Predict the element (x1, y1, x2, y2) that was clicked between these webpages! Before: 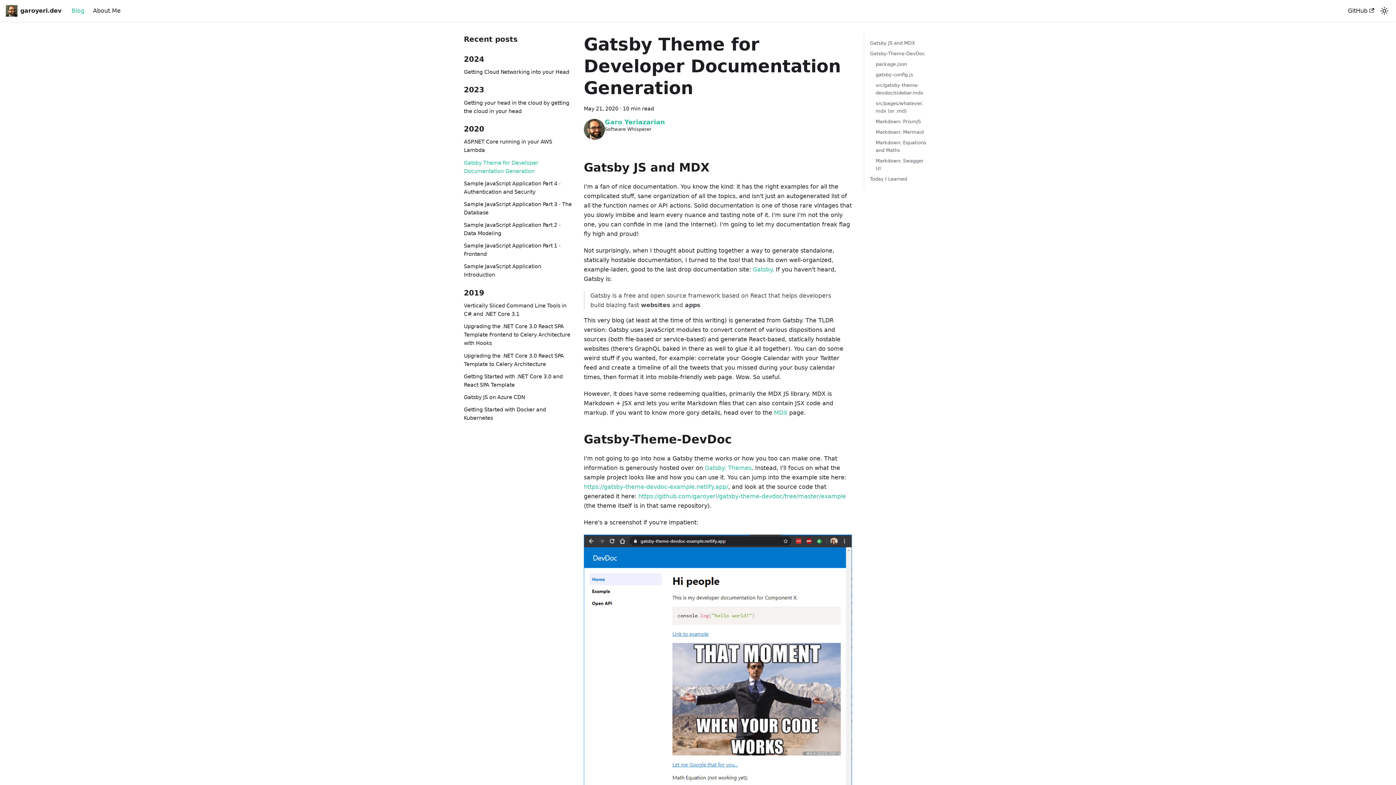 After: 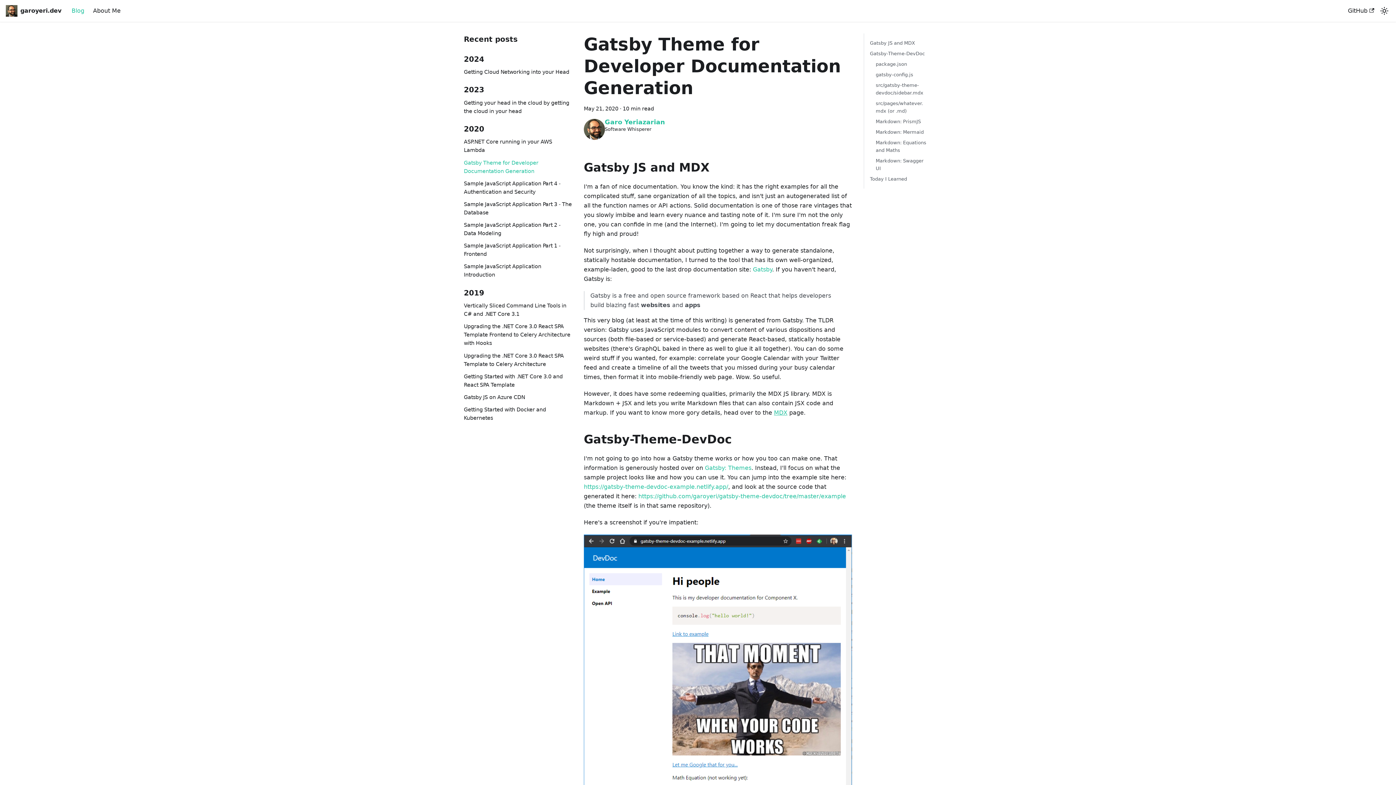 Action: bbox: (774, 409, 787, 416) label: MDX